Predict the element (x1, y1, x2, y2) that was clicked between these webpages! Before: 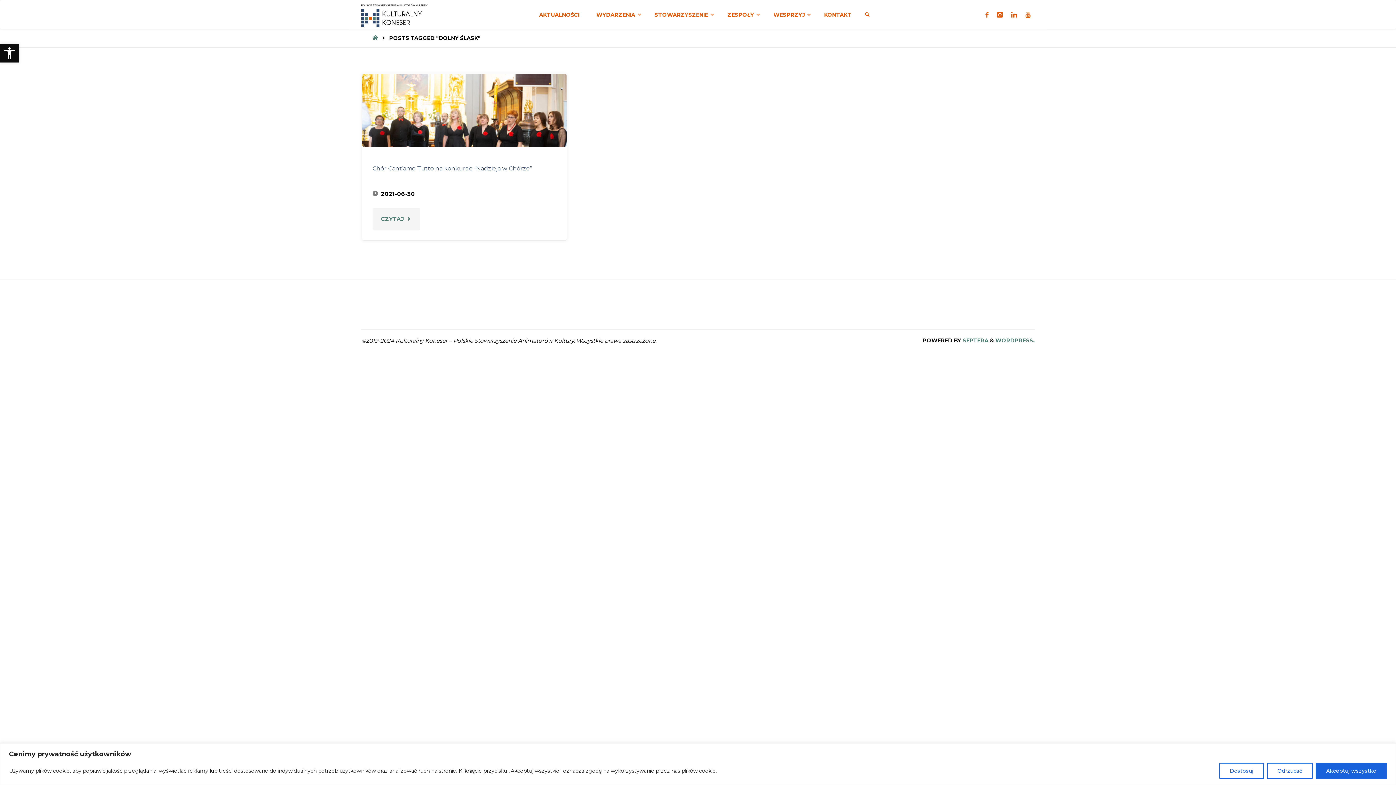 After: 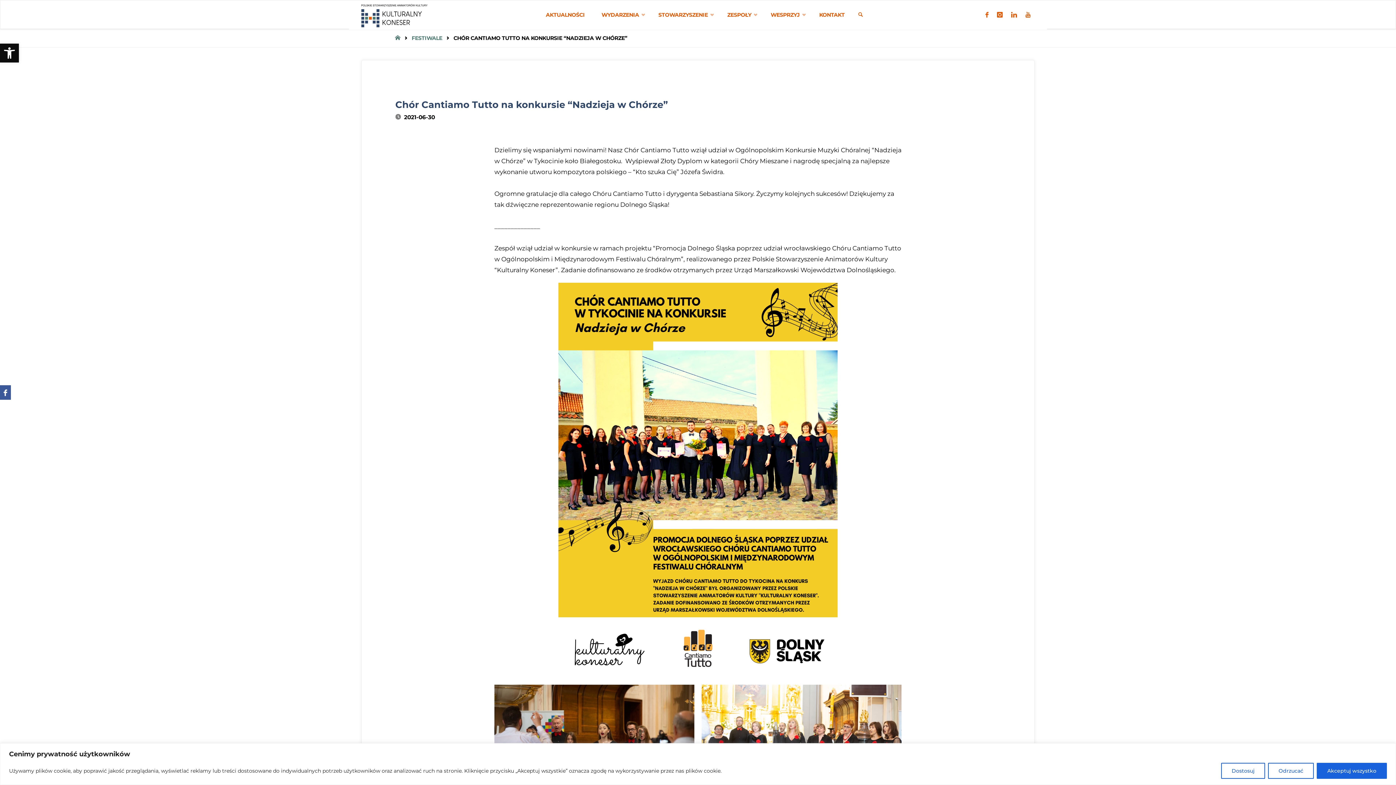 Action: bbox: (372, 208, 420, 230) label: CZYTAJ
"CHÓR CANTIAMO TUTTO NA KONKURSIE “NADZIEJA W CHÓRZE”"